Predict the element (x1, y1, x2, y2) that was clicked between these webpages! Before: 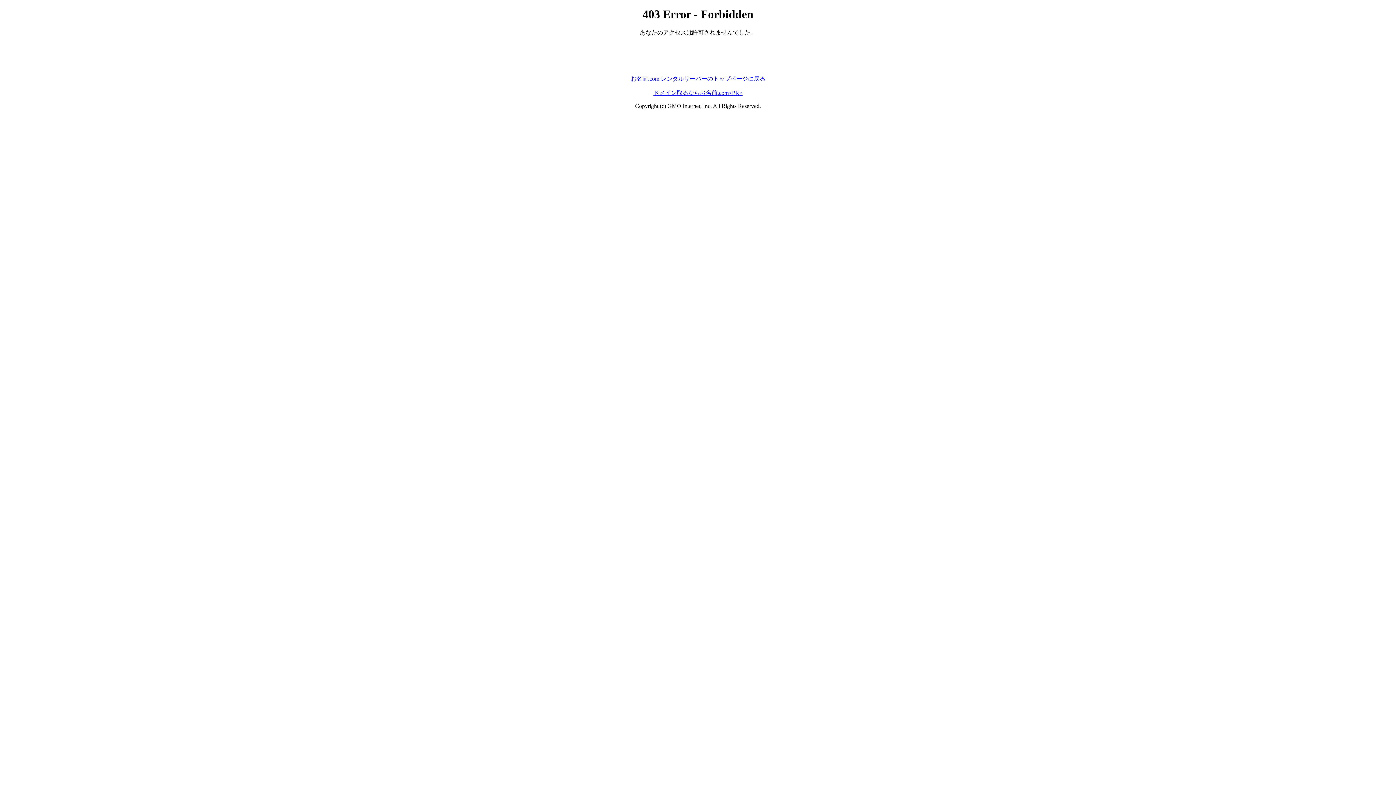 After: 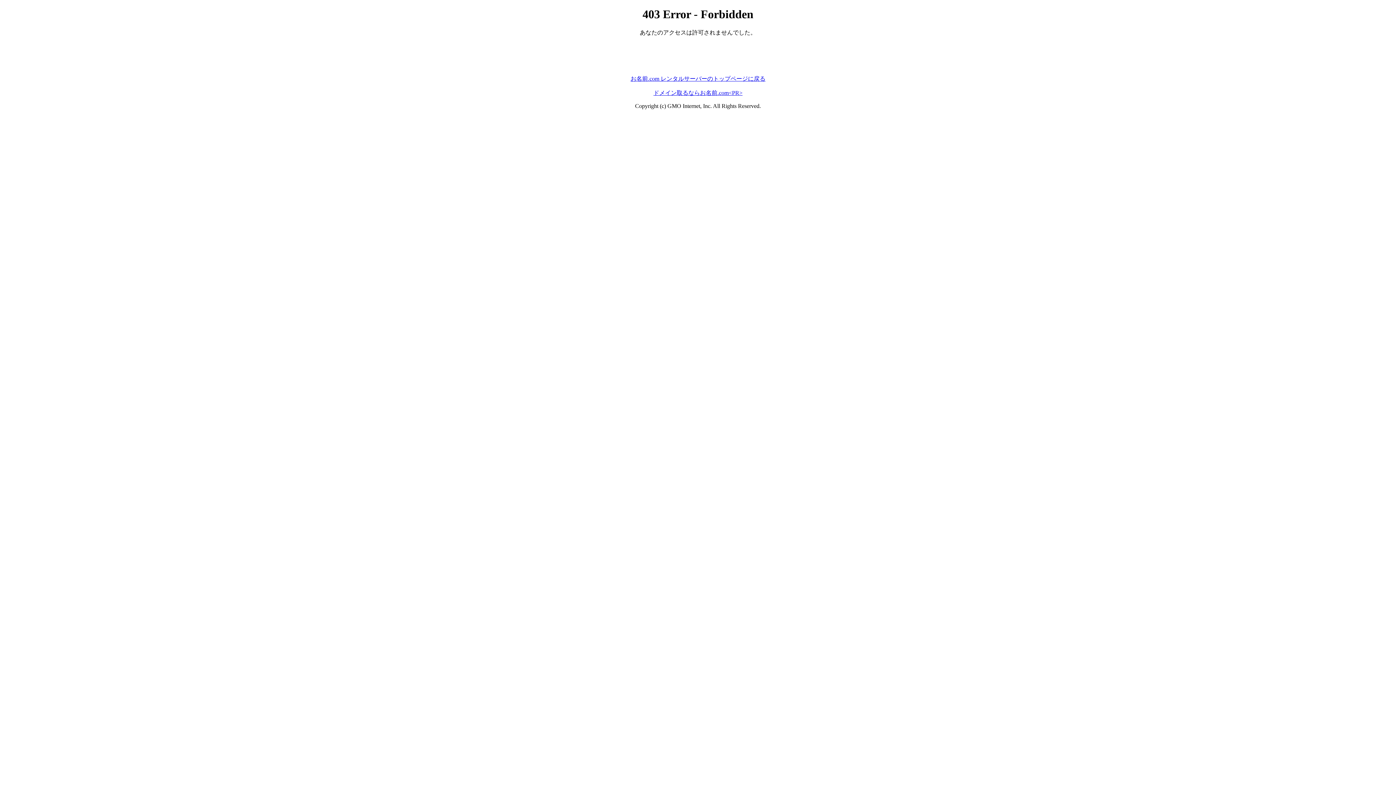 Action: label: ドメイン取るならお名前.com<PR> bbox: (653, 89, 742, 95)